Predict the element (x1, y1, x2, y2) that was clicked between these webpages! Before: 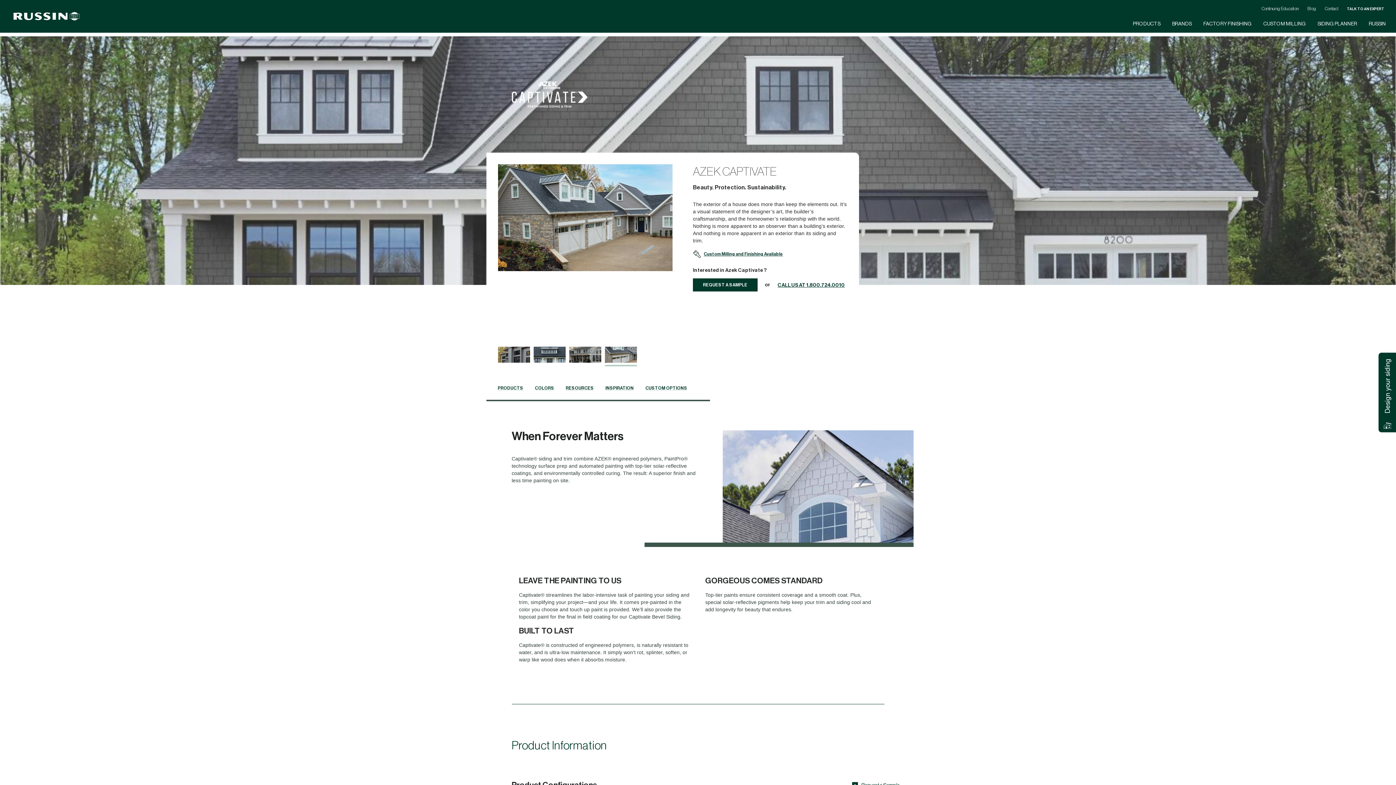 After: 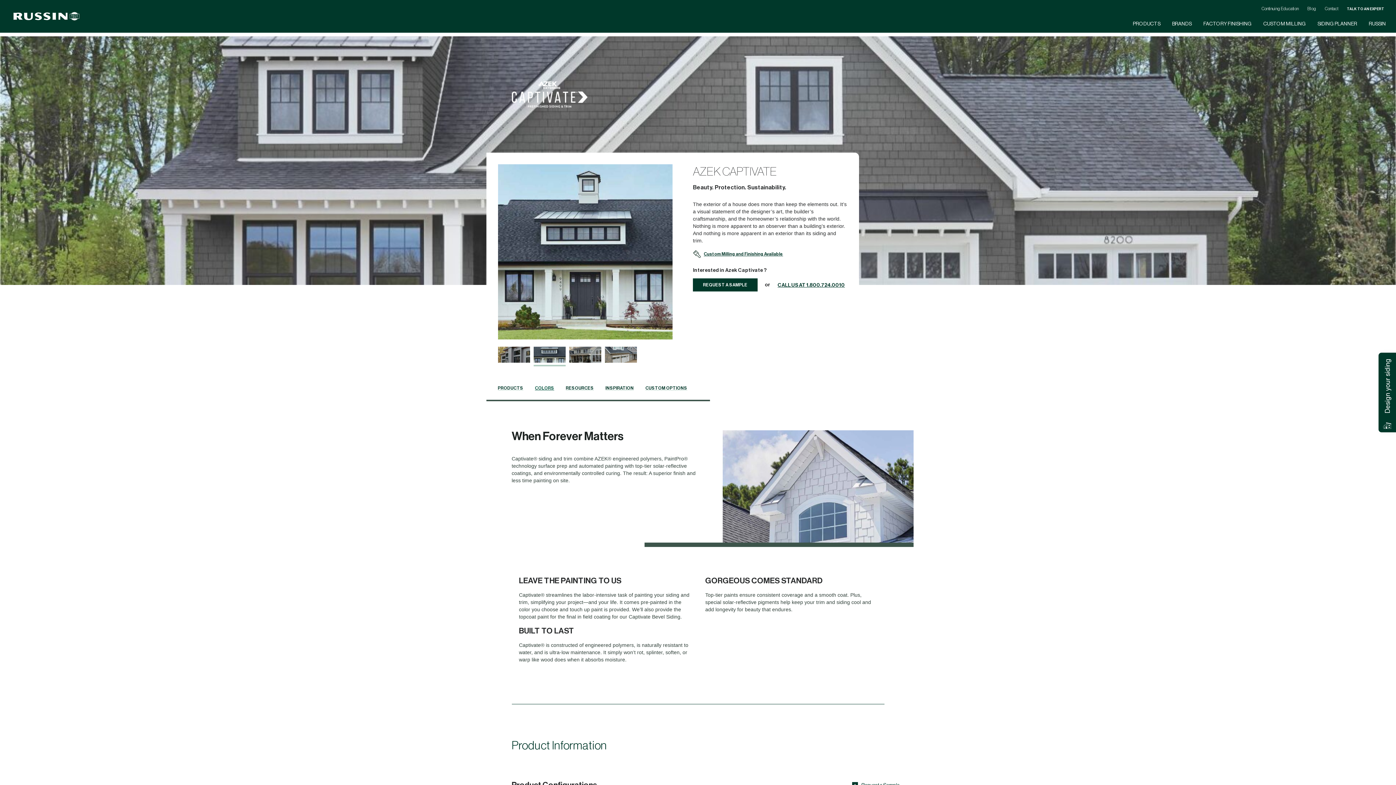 Action: bbox: (535, 385, 554, 390) label: COLORS